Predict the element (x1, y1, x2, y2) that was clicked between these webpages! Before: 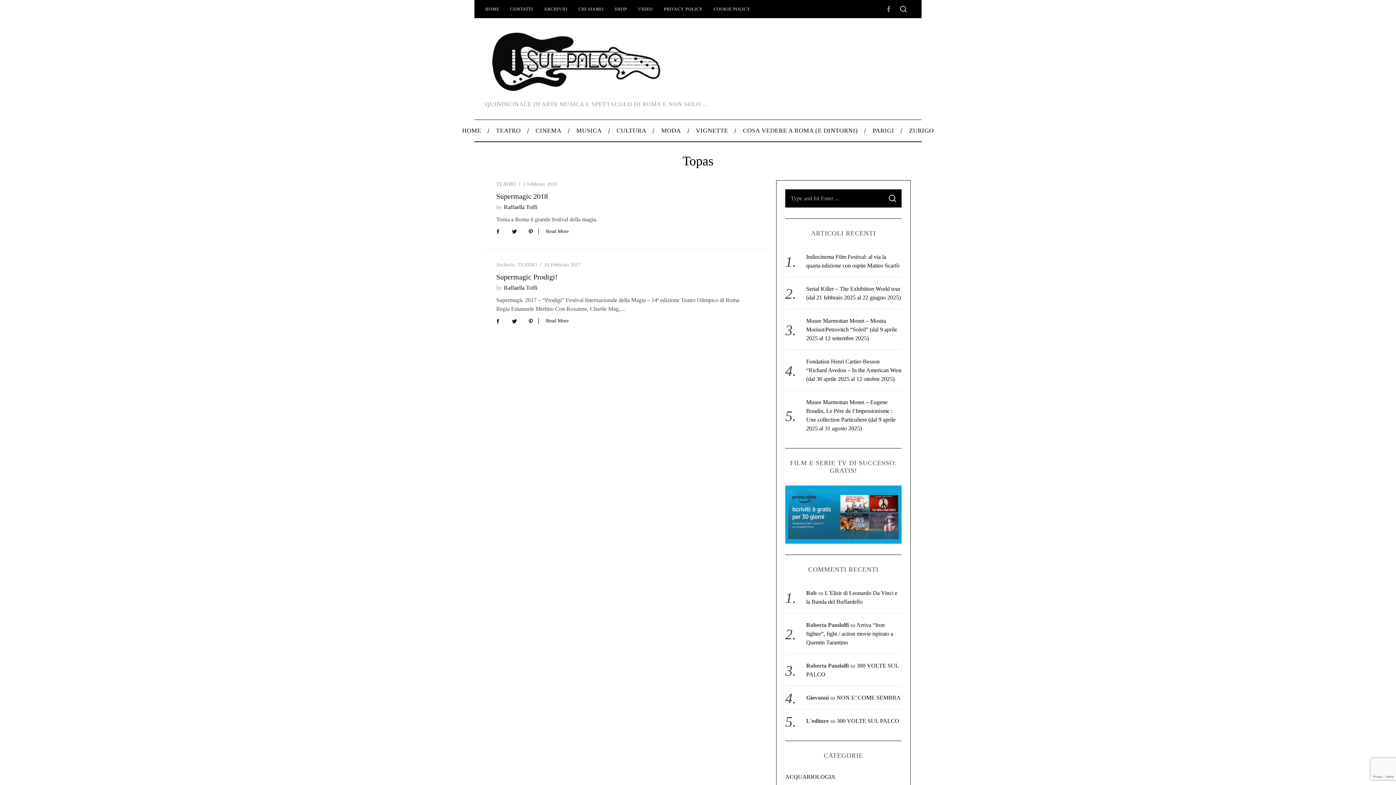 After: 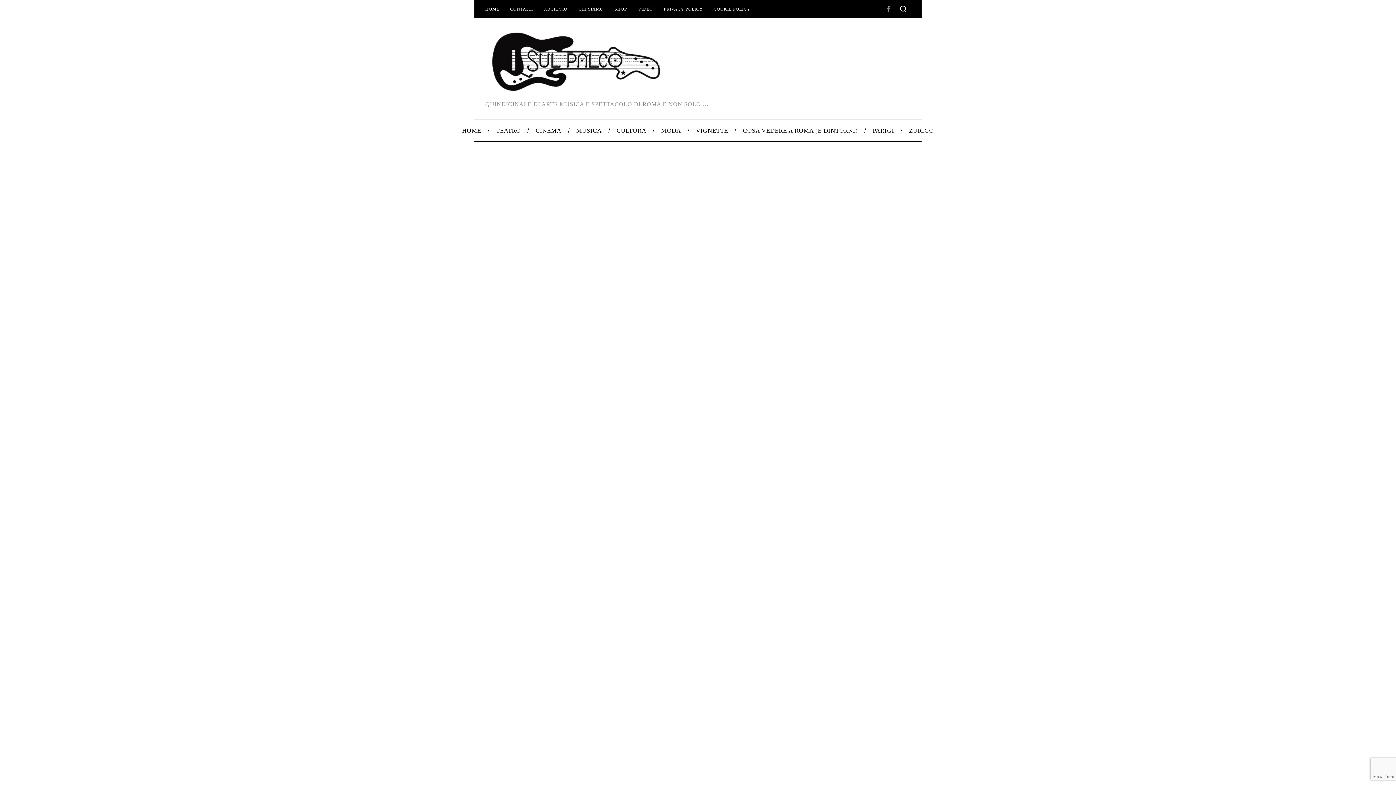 Action: label: VIDEO bbox: (632, 4, 658, 13)